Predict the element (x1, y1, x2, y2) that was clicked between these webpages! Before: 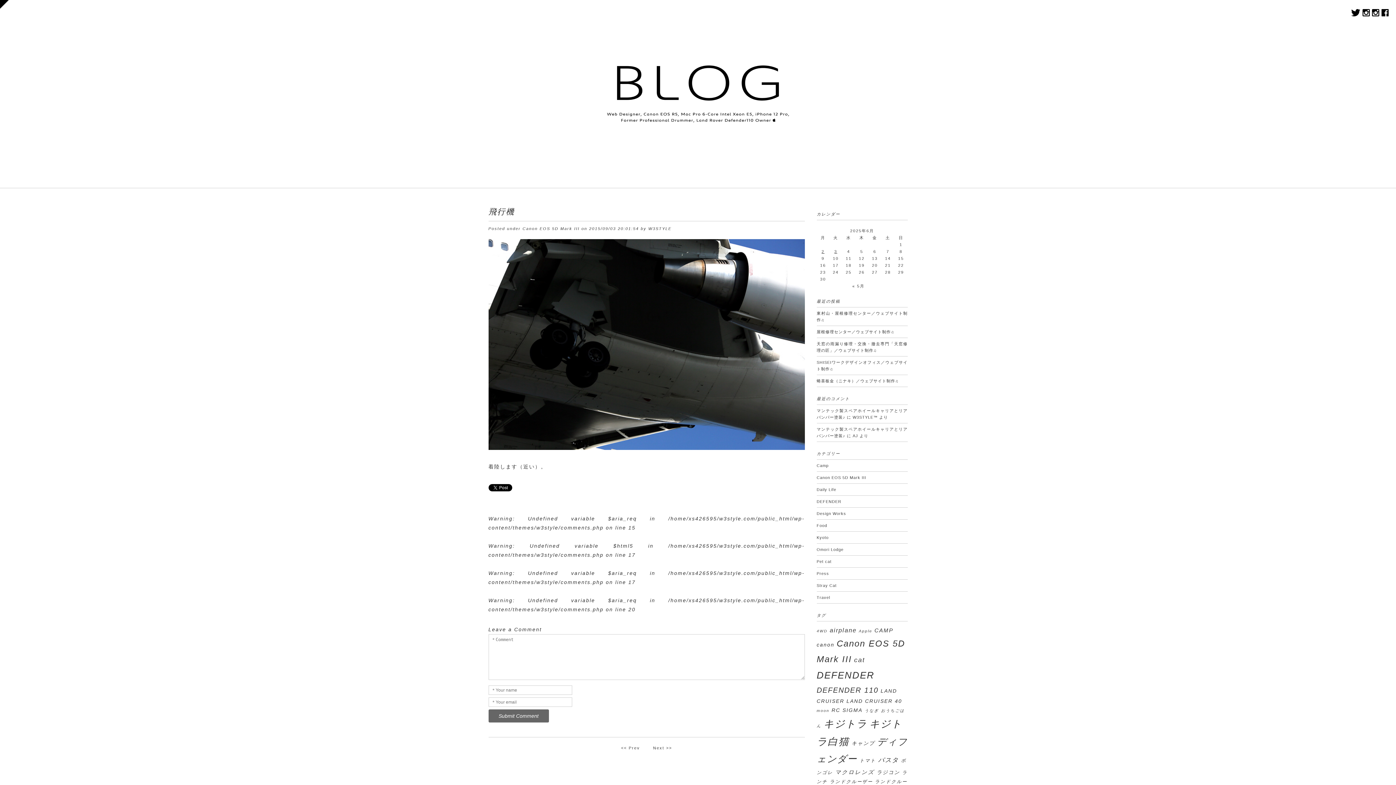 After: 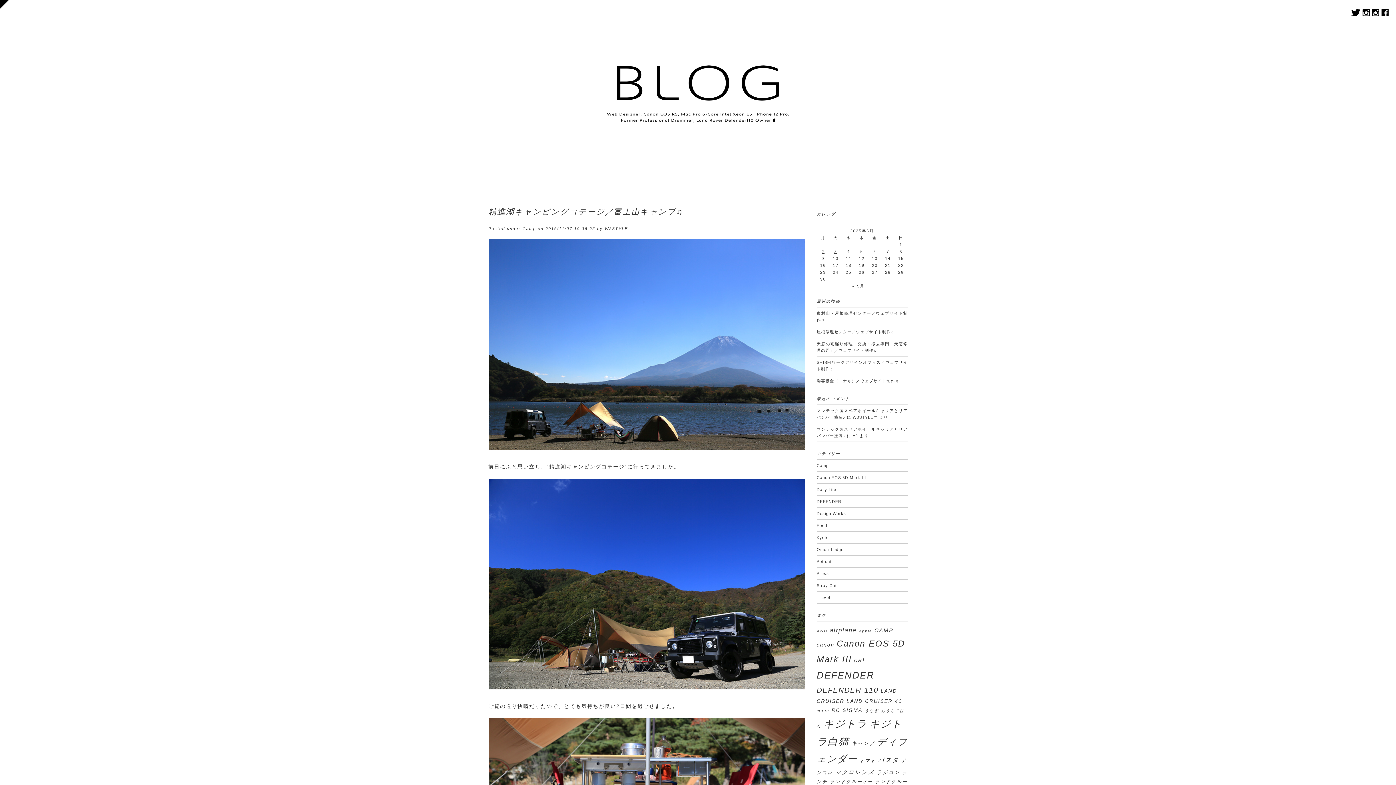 Action: bbox: (816, 462, 828, 468) label: Camp